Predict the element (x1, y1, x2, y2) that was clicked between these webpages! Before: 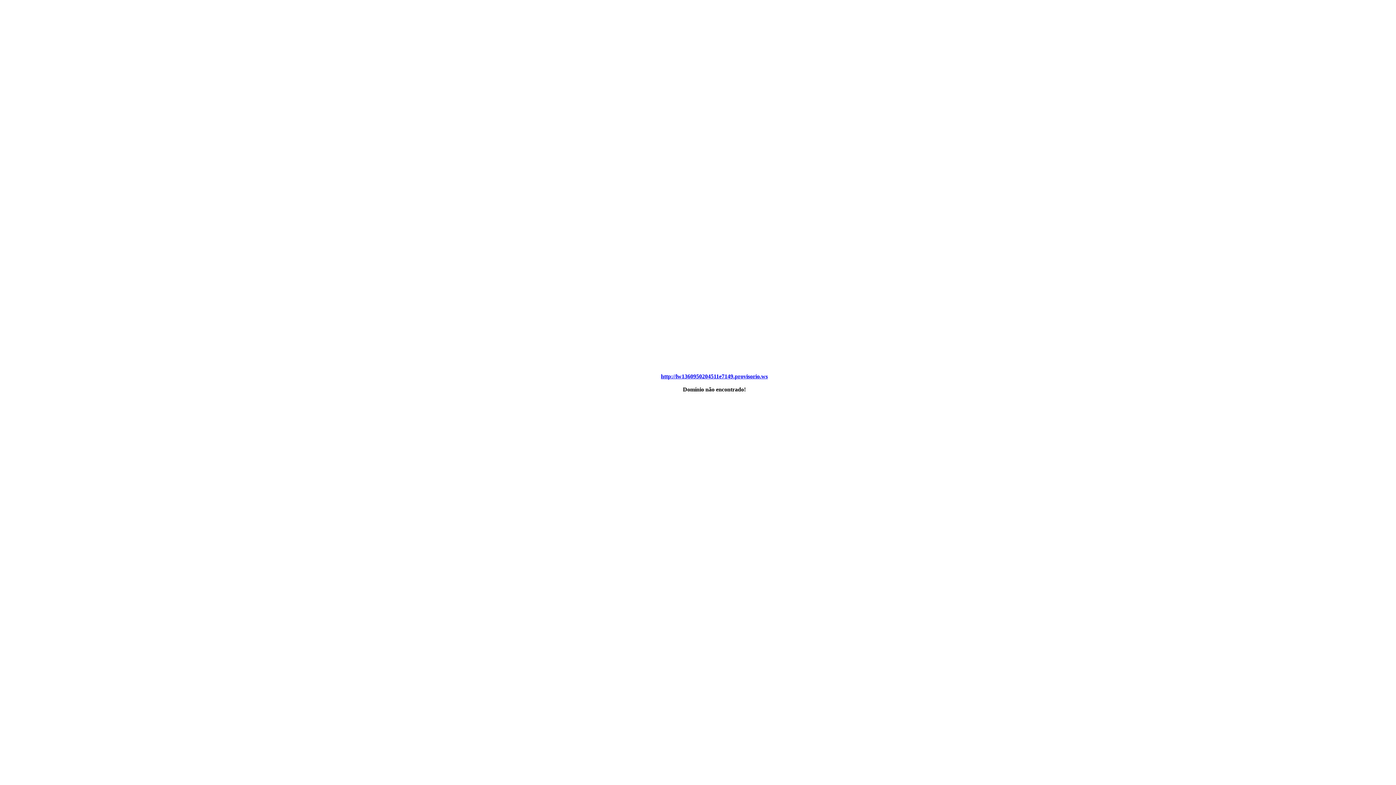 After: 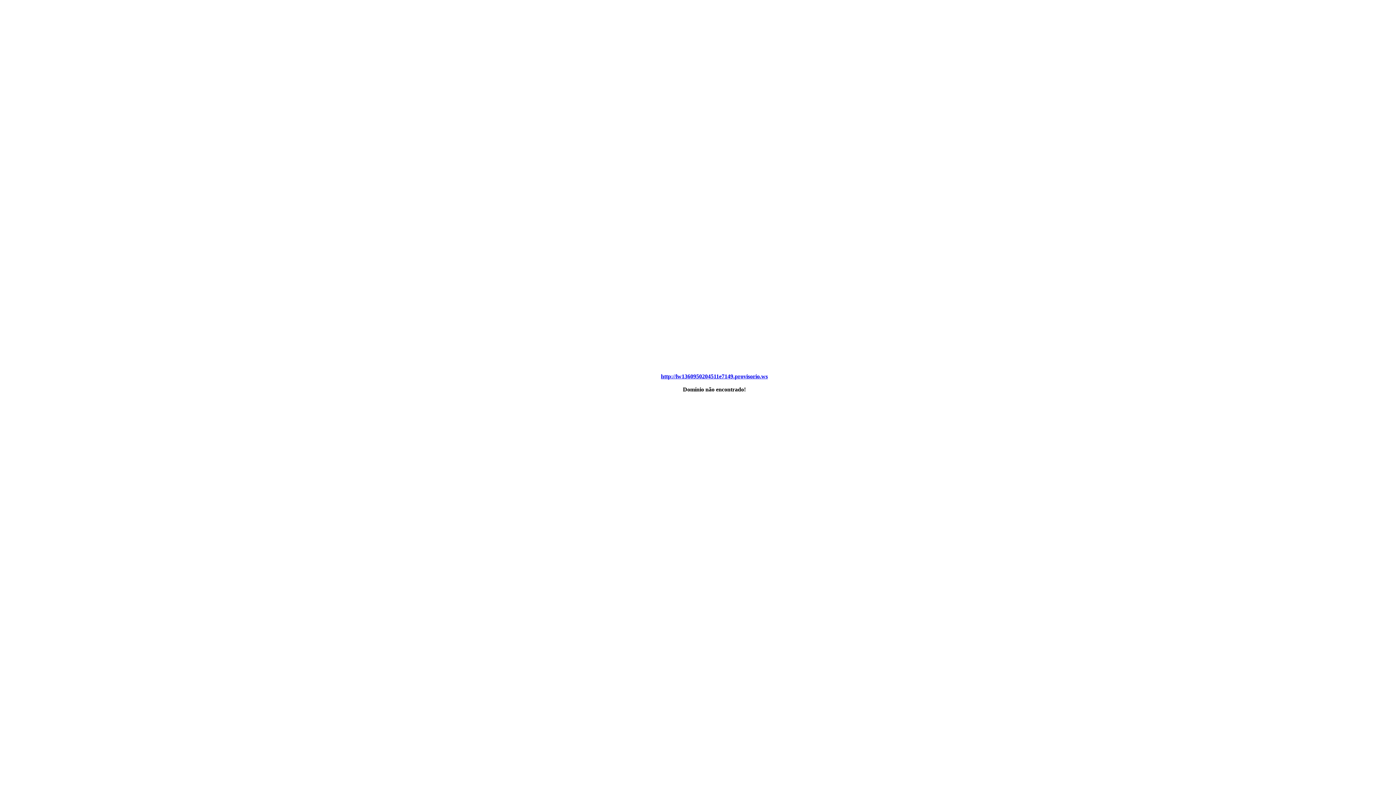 Action: label: http://lw1360950204511e7149.provisorio.ws bbox: (661, 373, 768, 379)